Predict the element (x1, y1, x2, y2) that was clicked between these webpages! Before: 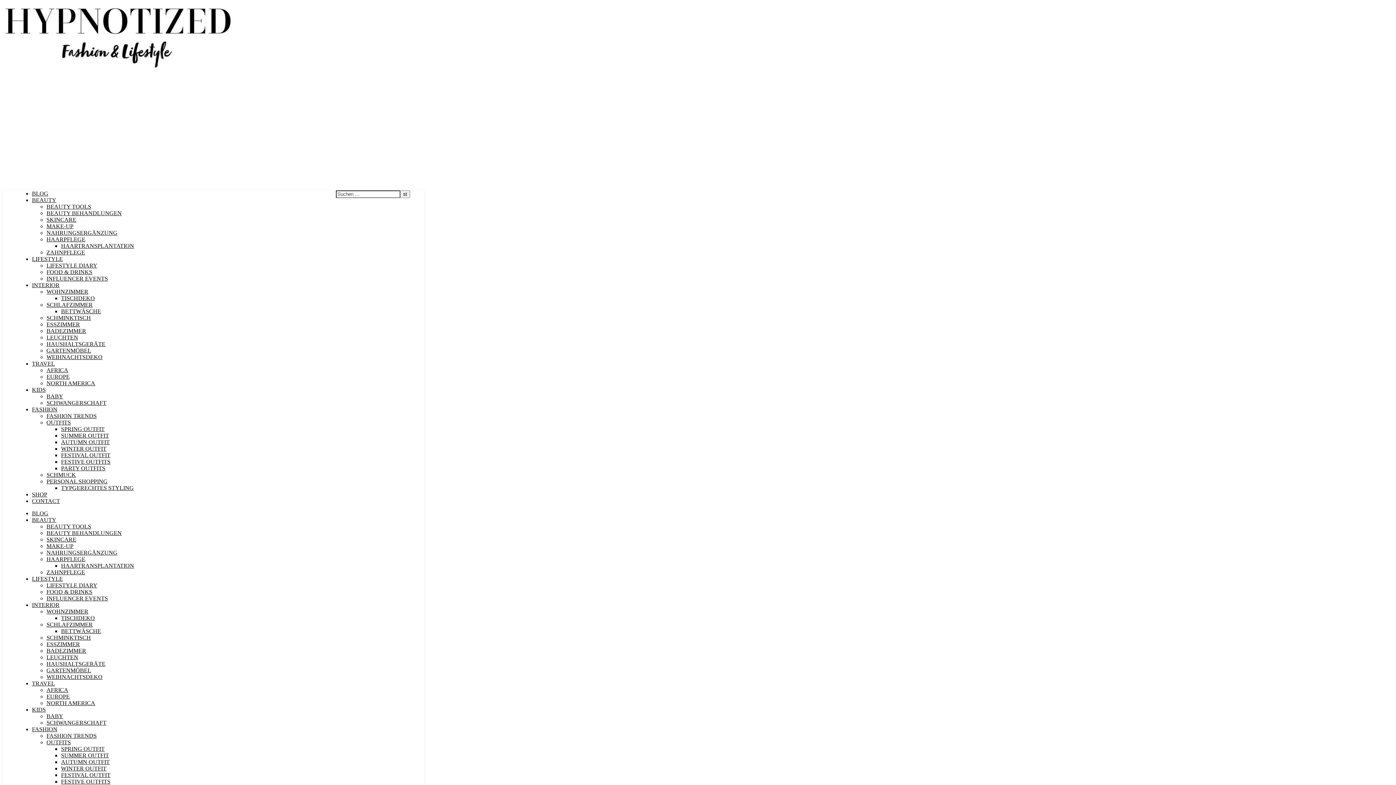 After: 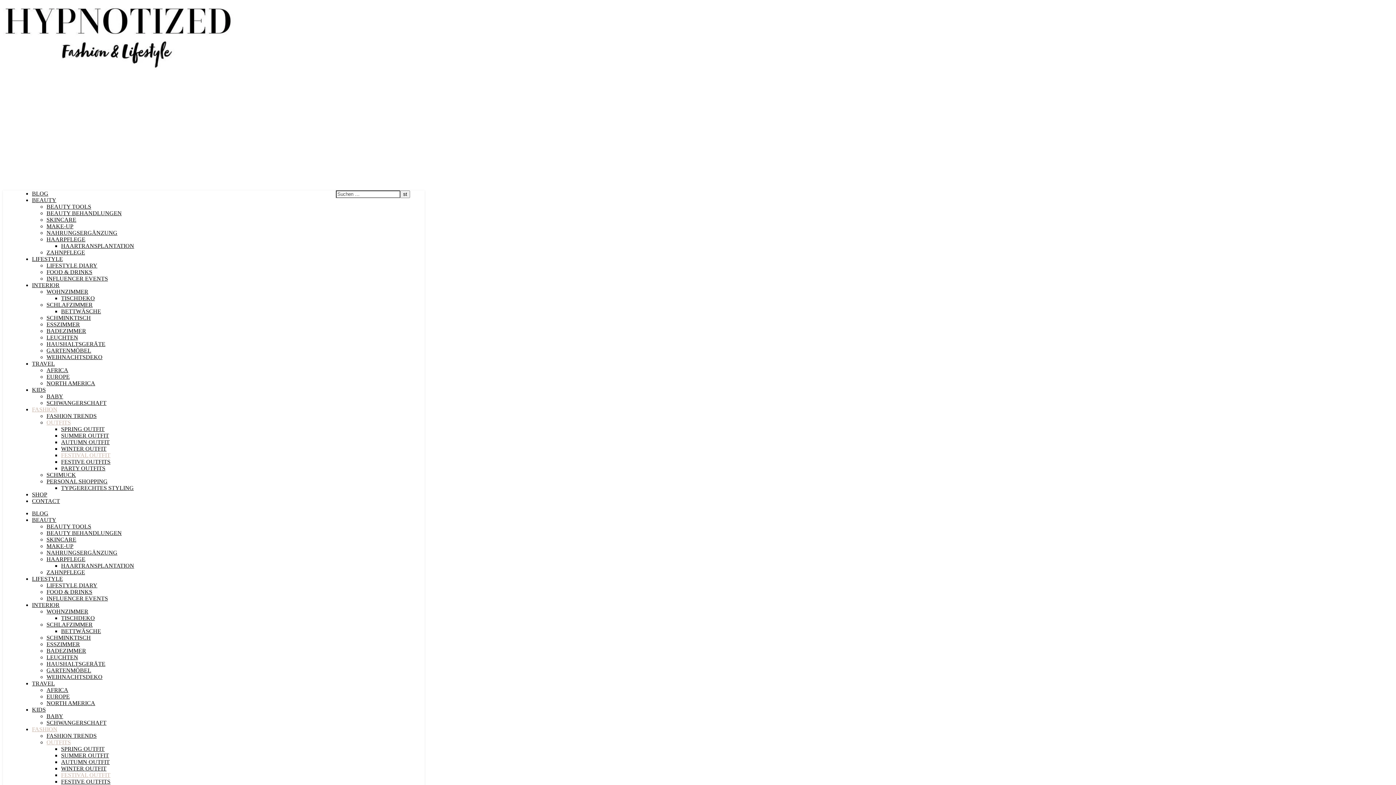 Action: label: FESTIVAL OUTFIT bbox: (61, 452, 110, 458)